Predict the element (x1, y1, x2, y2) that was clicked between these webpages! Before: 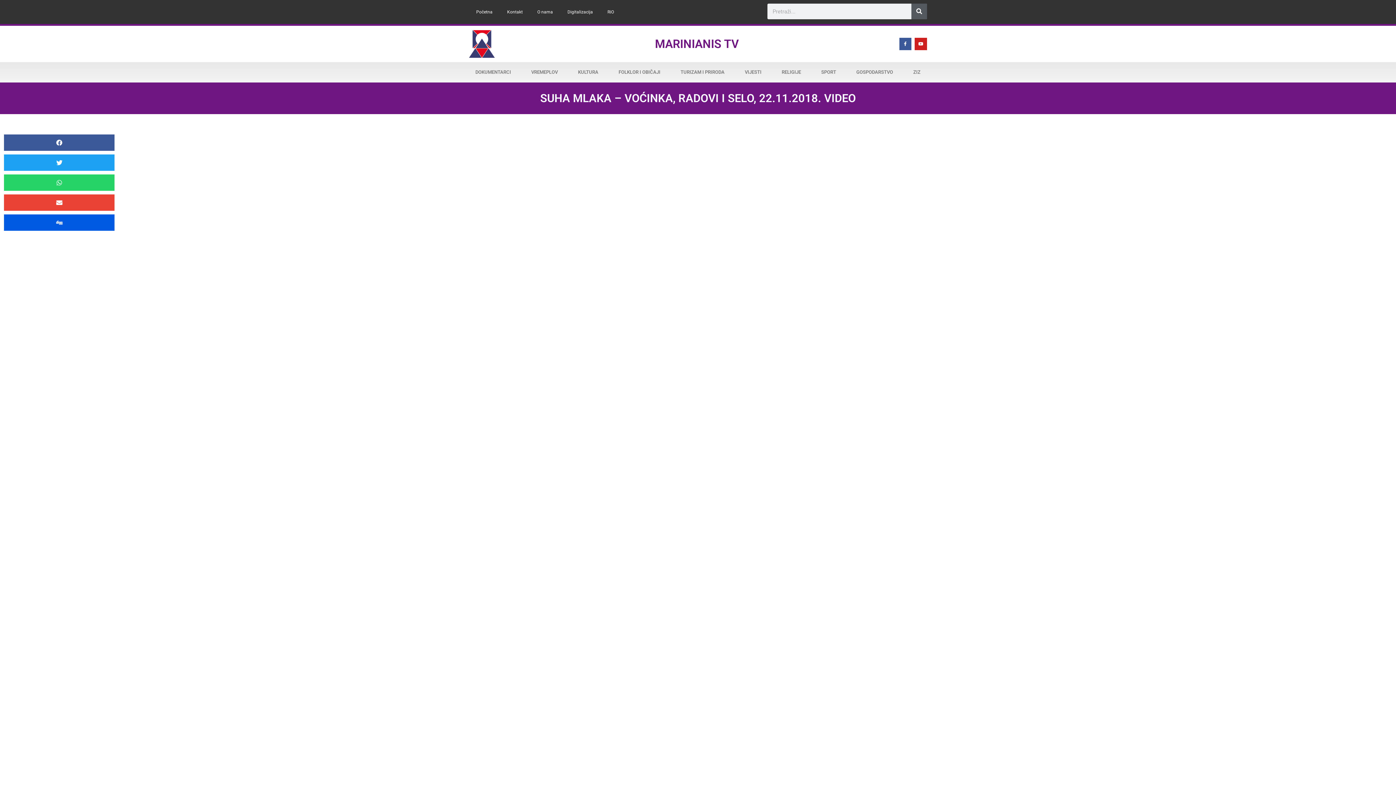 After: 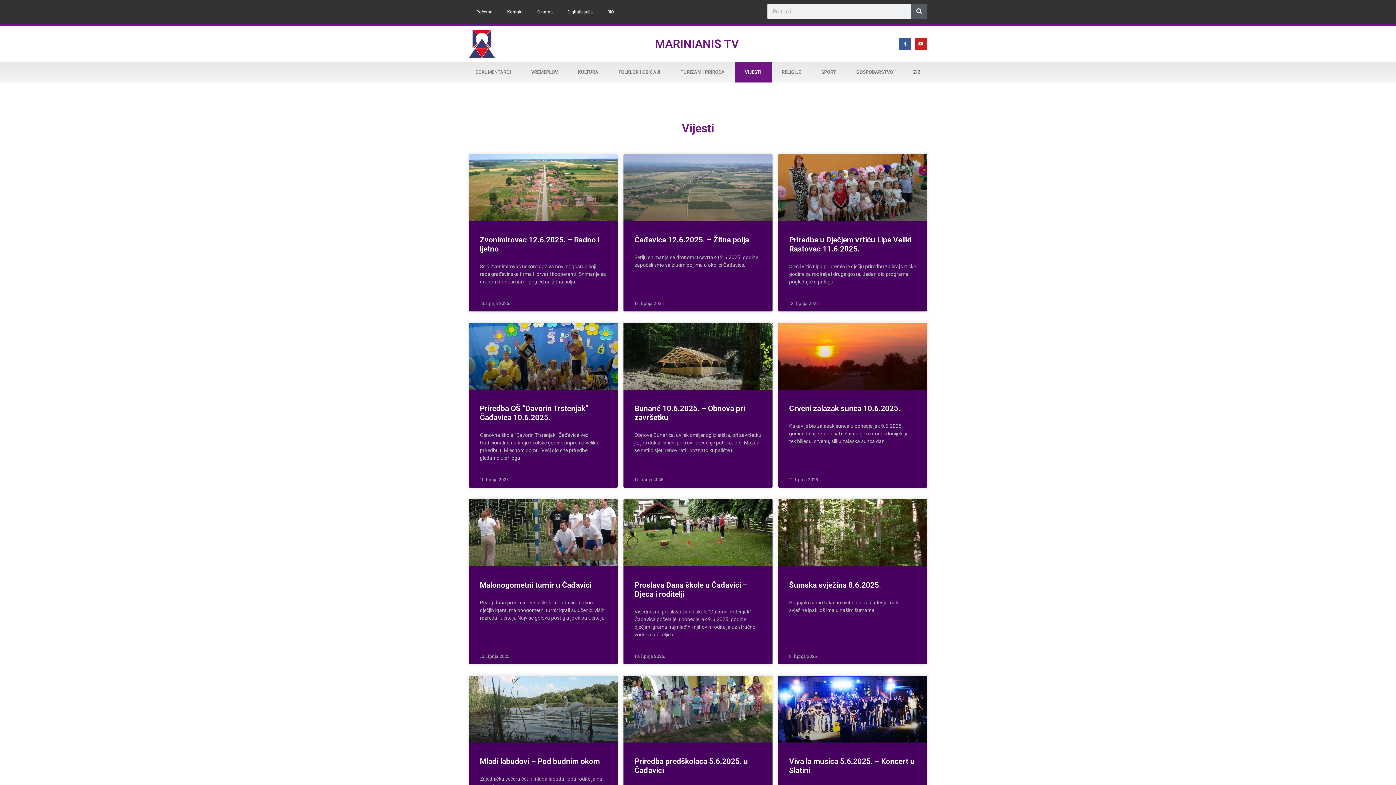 Action: bbox: (734, 62, 771, 82) label: VIJESTI